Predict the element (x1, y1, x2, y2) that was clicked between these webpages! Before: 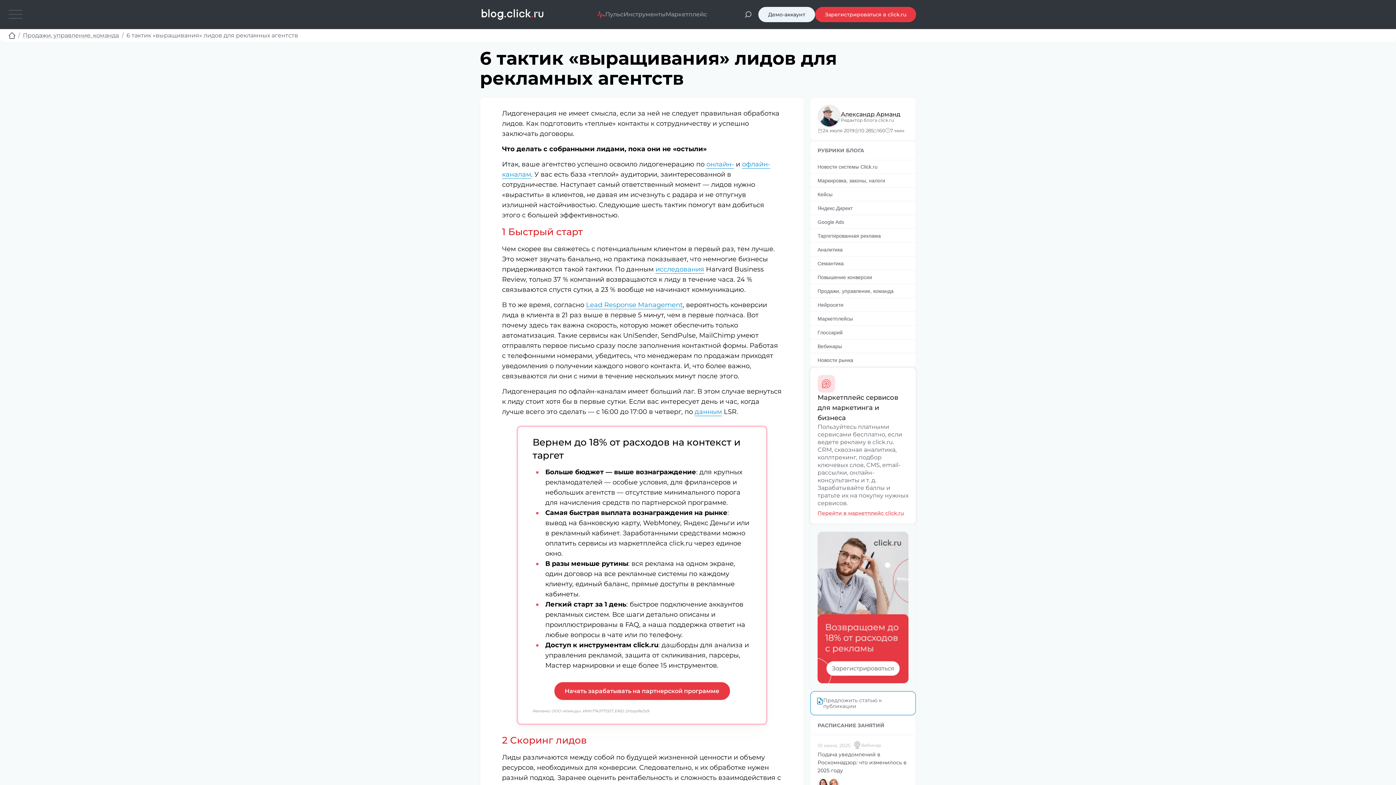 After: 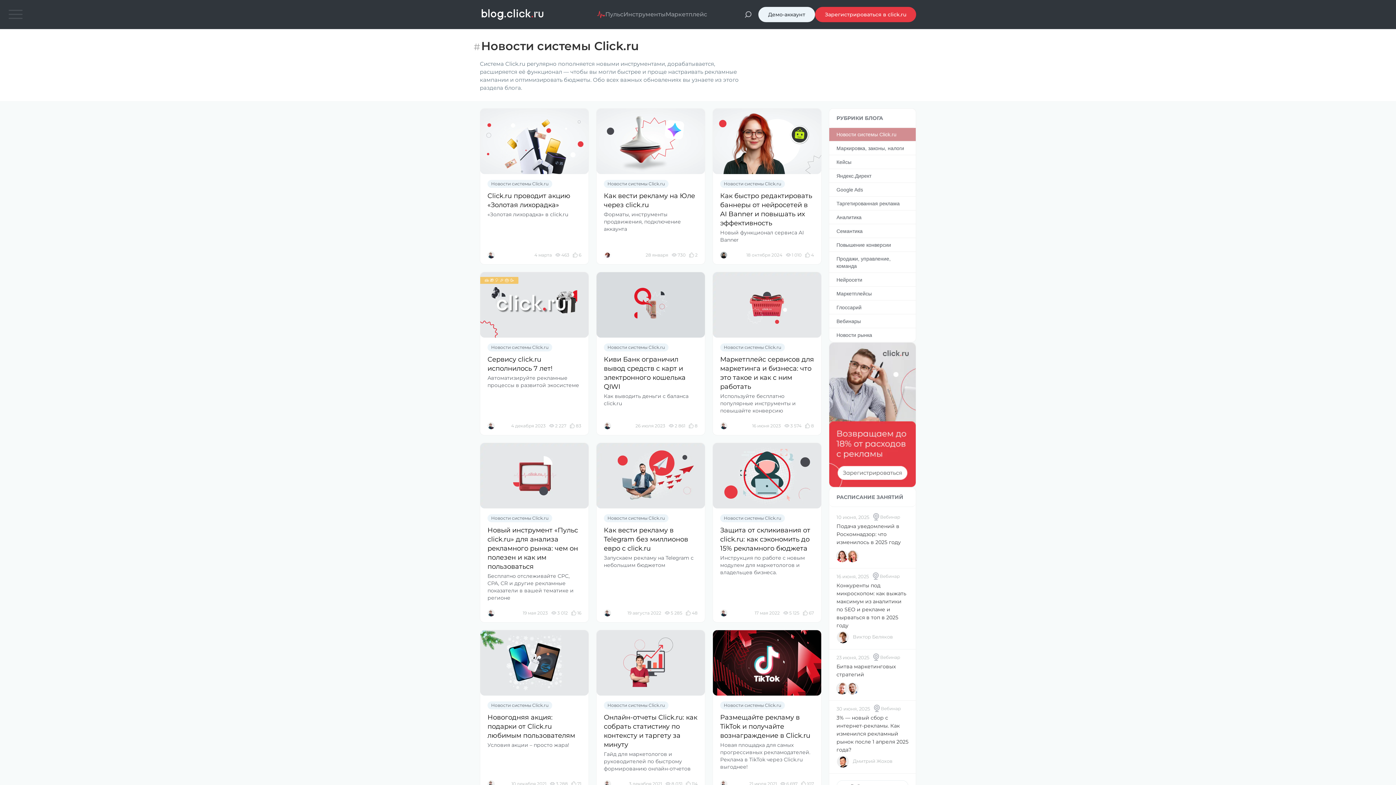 Action: bbox: (810, 160, 916, 173) label: Новости системы Click.ru